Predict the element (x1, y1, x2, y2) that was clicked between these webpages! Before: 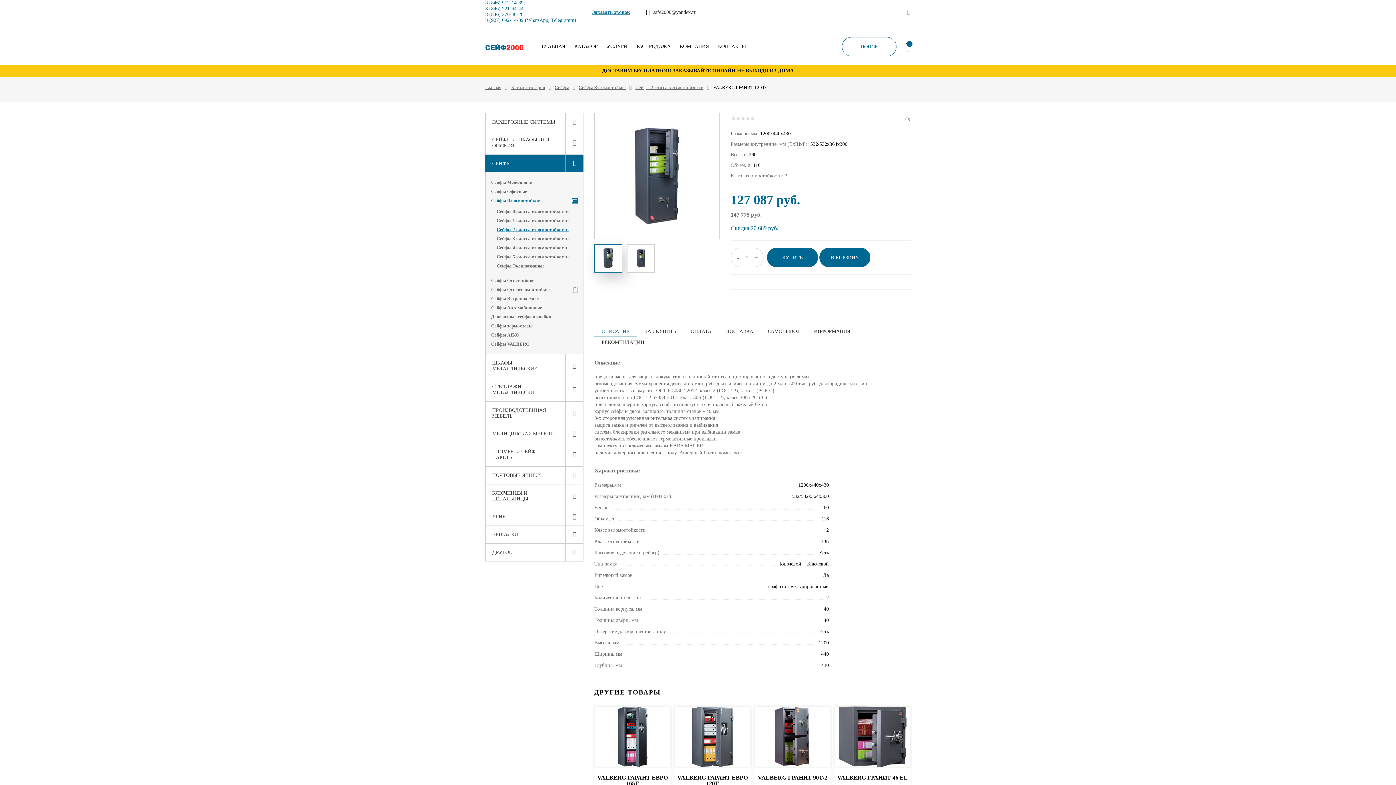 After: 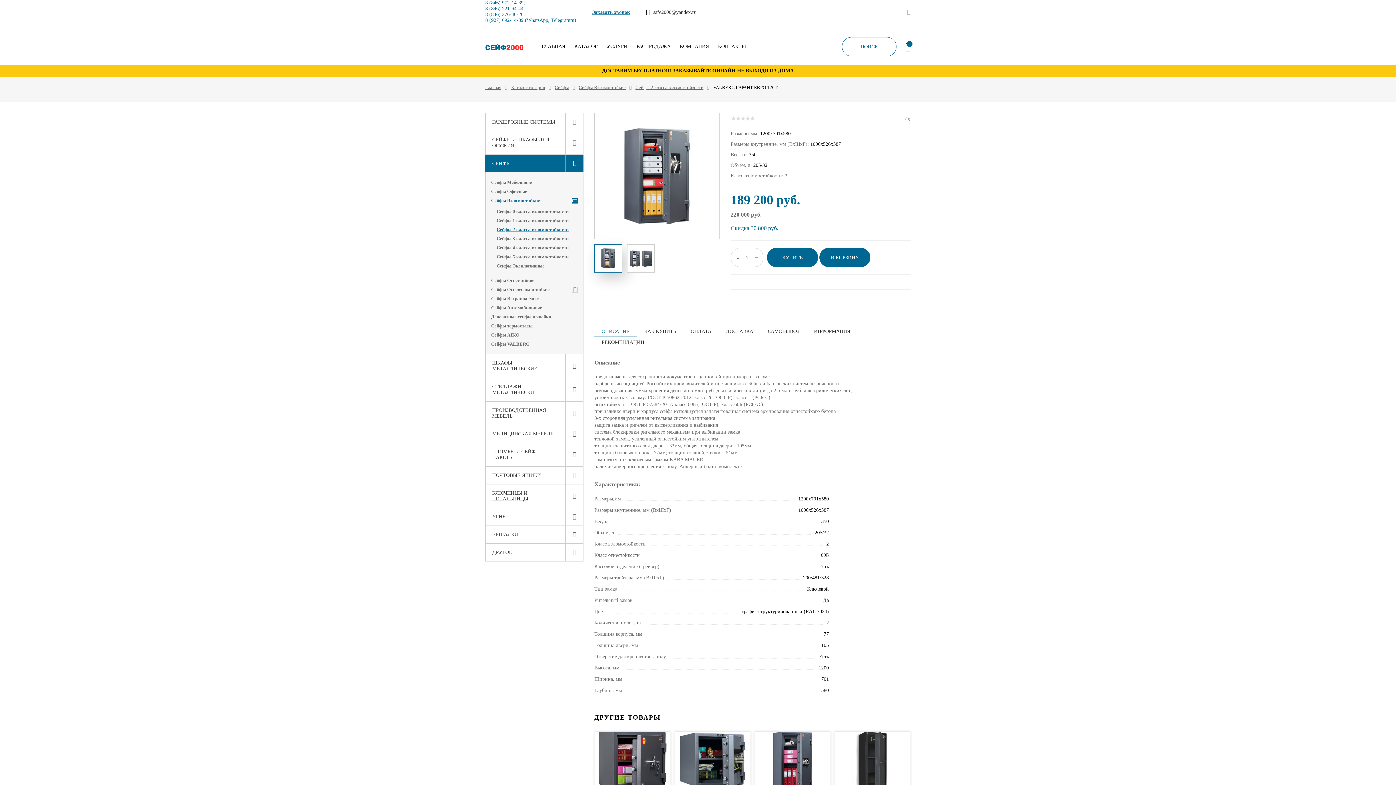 Action: label: VALBERG ГАРАНТ ЕВРО 120Т bbox: (677, 774, 748, 786)